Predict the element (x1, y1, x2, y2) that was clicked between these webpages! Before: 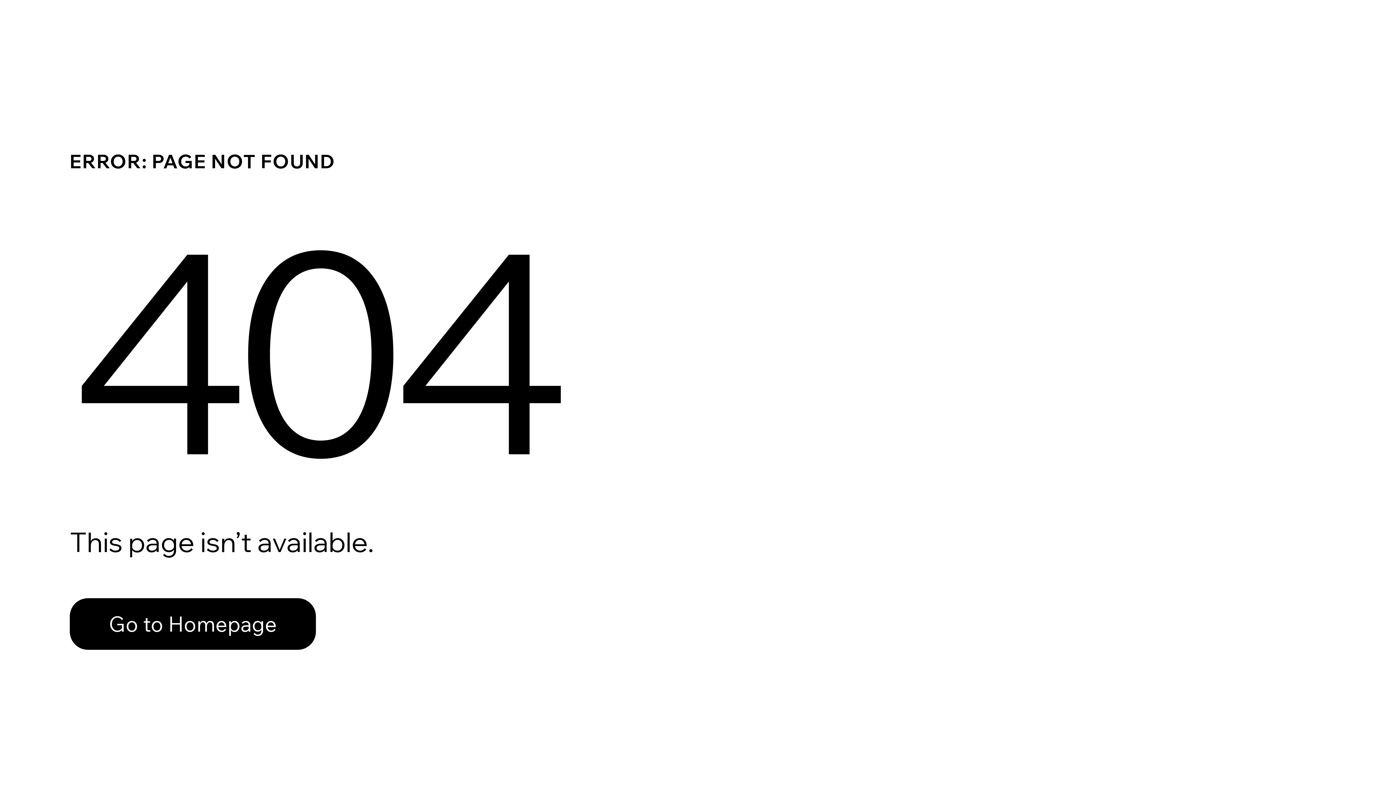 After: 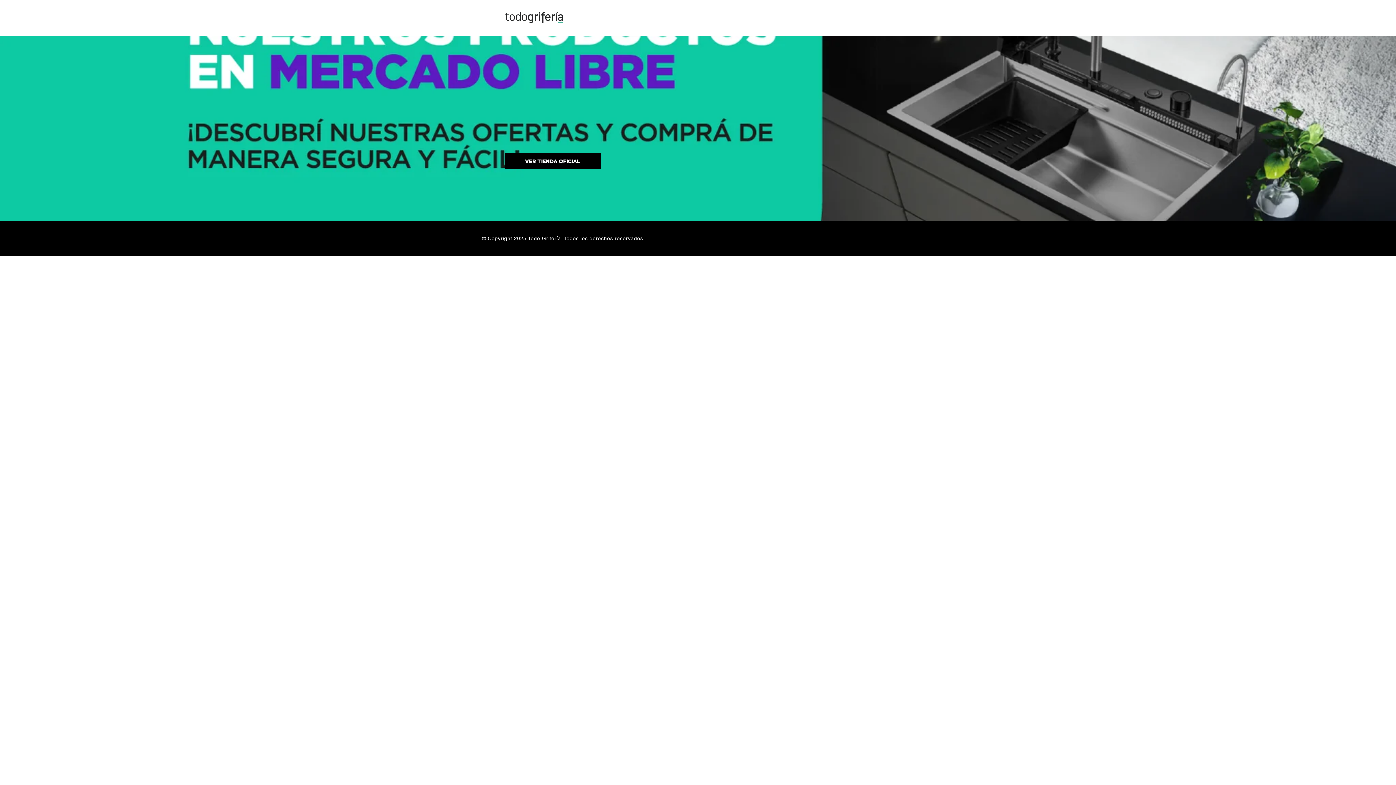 Action: bbox: (69, 598, 316, 650) label: Go to Homepage